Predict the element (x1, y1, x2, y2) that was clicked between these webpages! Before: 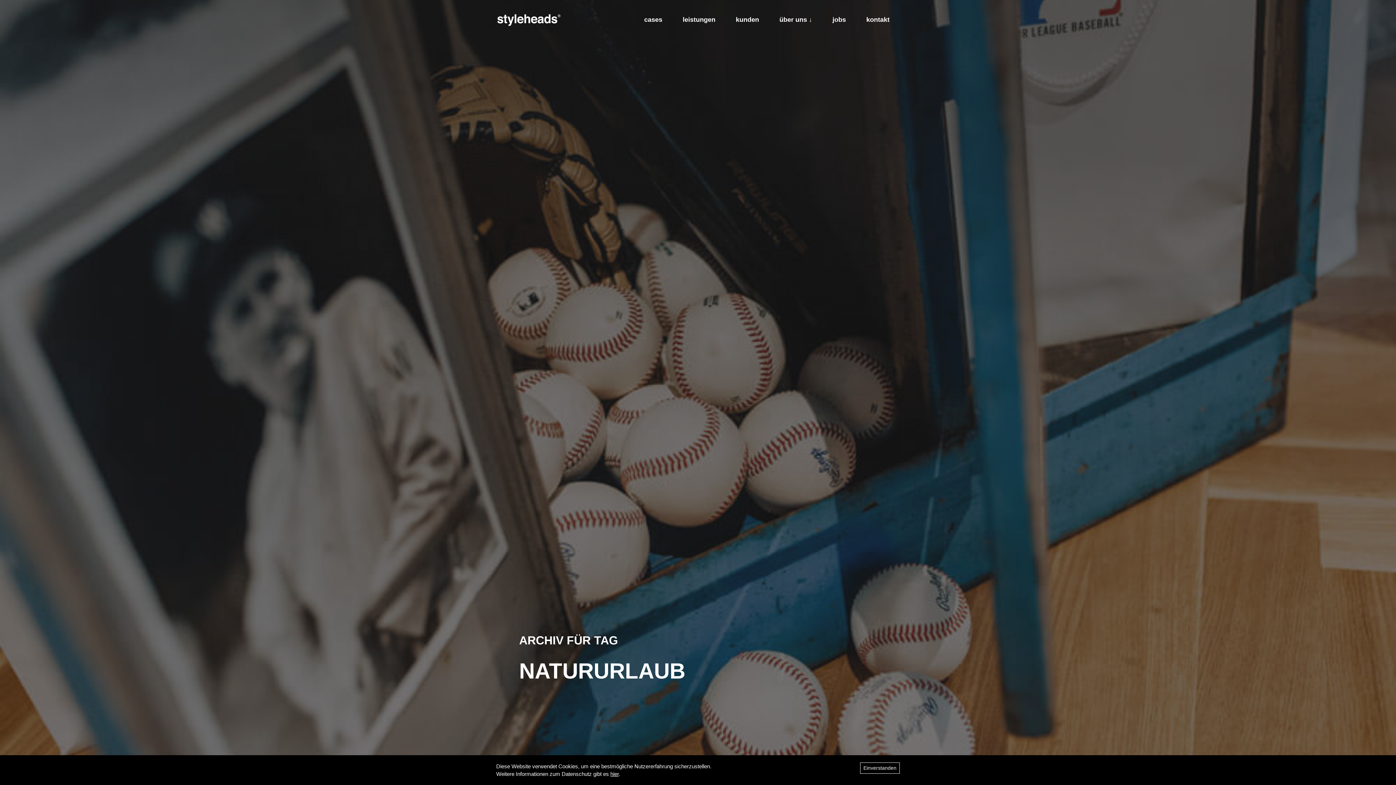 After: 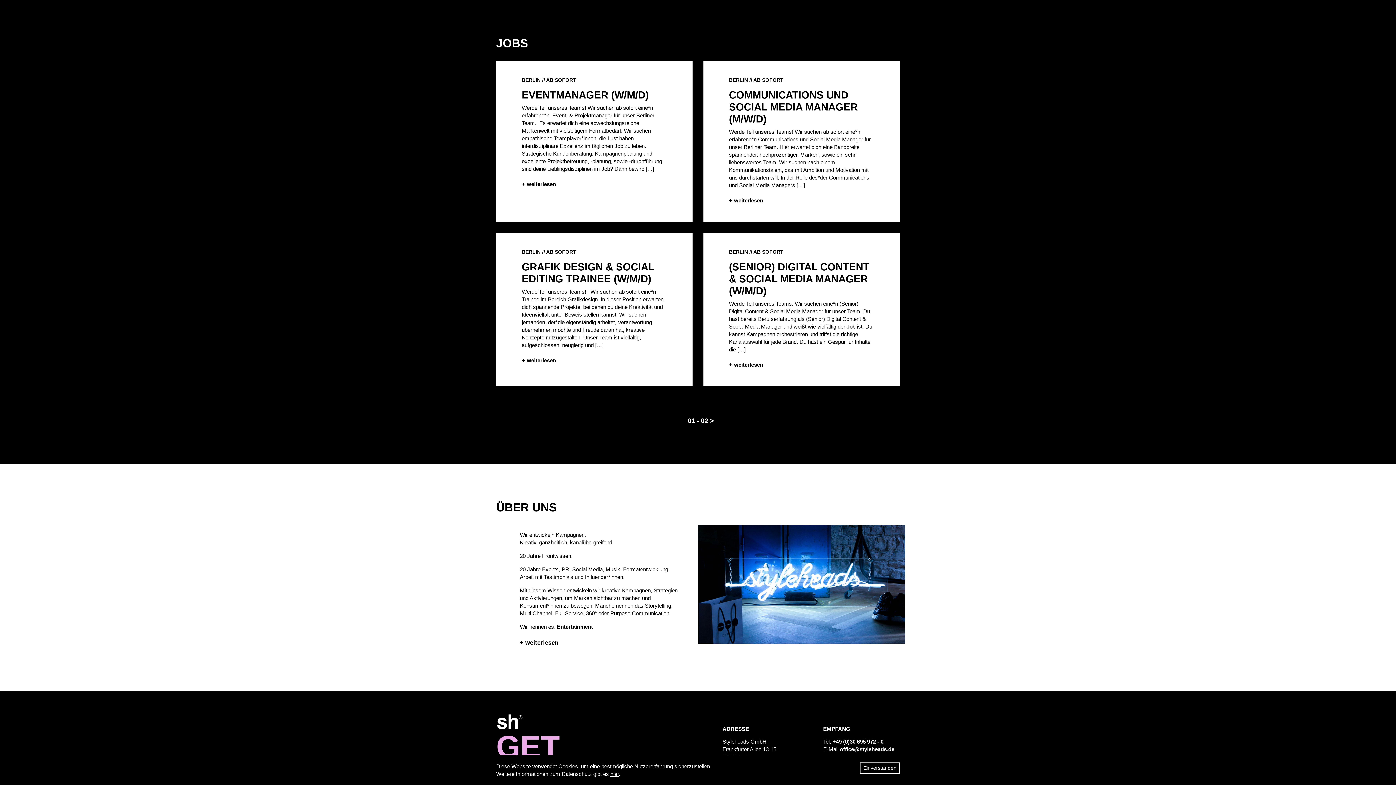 Action: bbox: (831, 15, 847, 24) label: jobs